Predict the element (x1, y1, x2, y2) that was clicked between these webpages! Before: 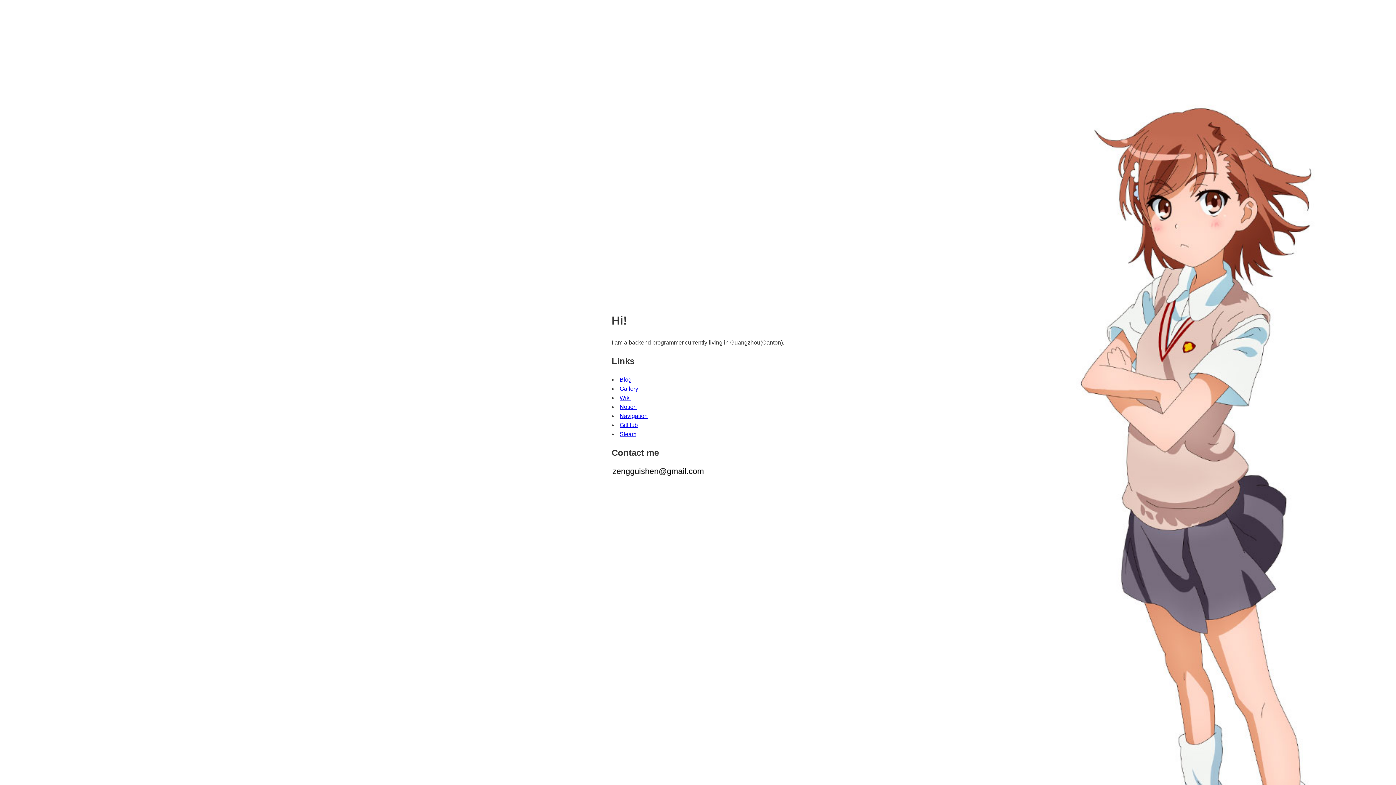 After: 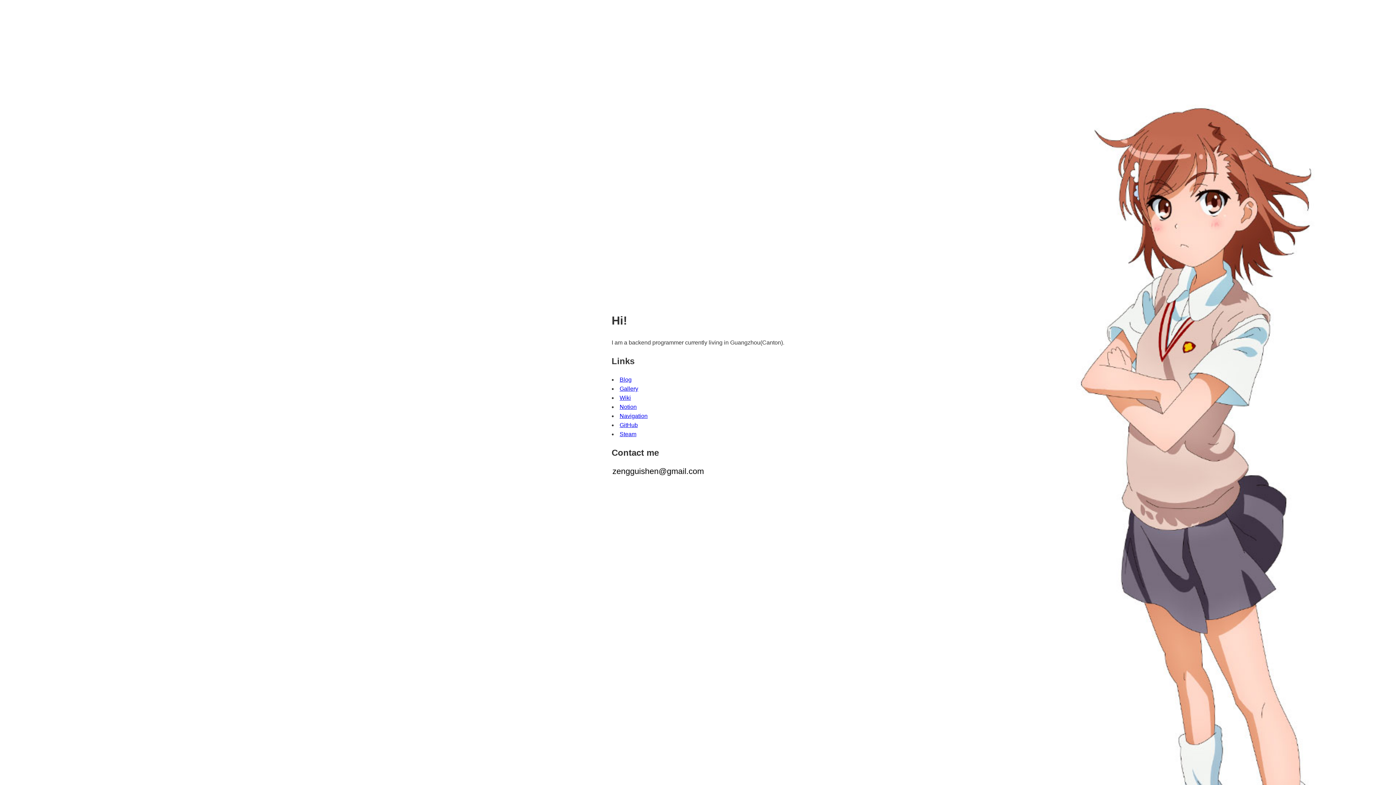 Action: bbox: (619, 376, 631, 383) label: Blog